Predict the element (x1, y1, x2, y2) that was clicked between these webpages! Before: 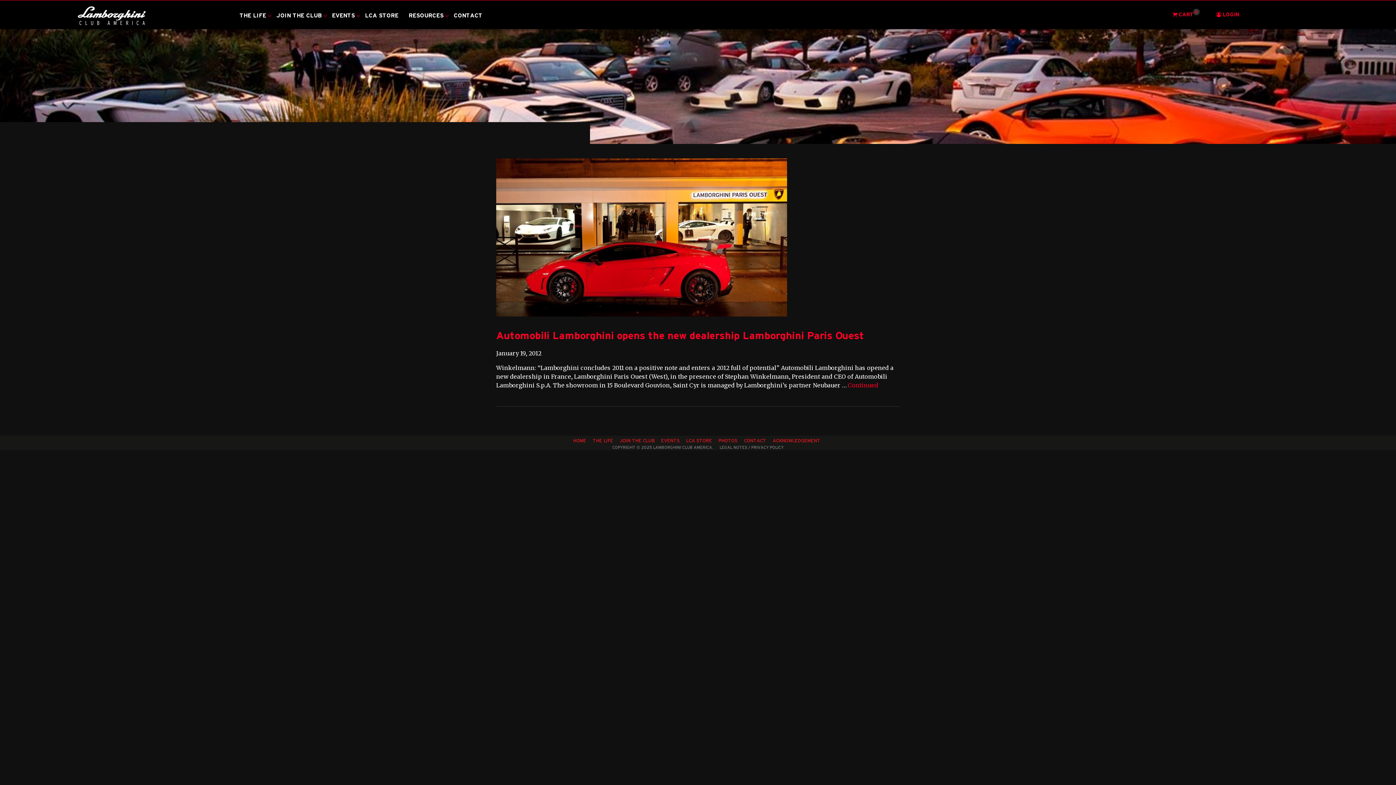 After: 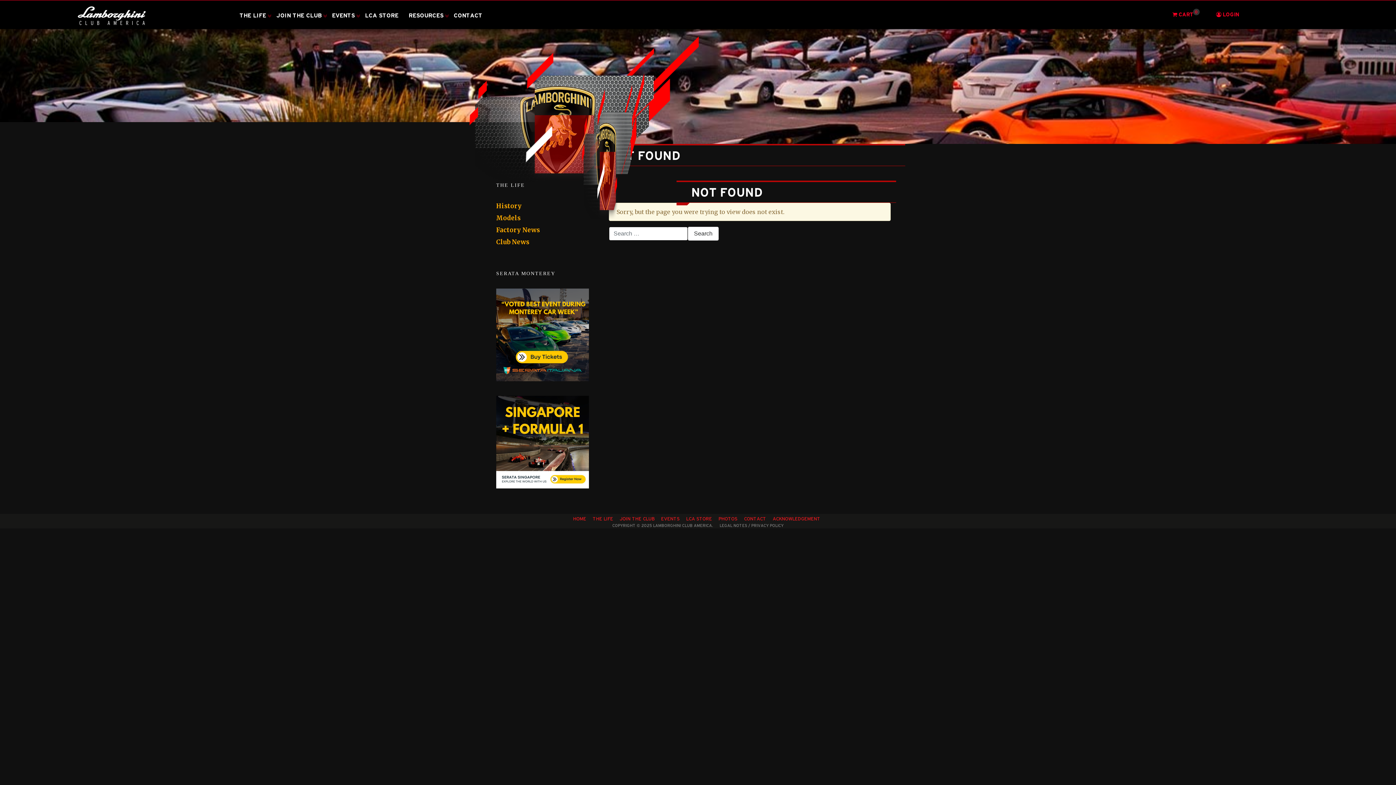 Action: label: LEGAL NOTES bbox: (719, 445, 747, 449)